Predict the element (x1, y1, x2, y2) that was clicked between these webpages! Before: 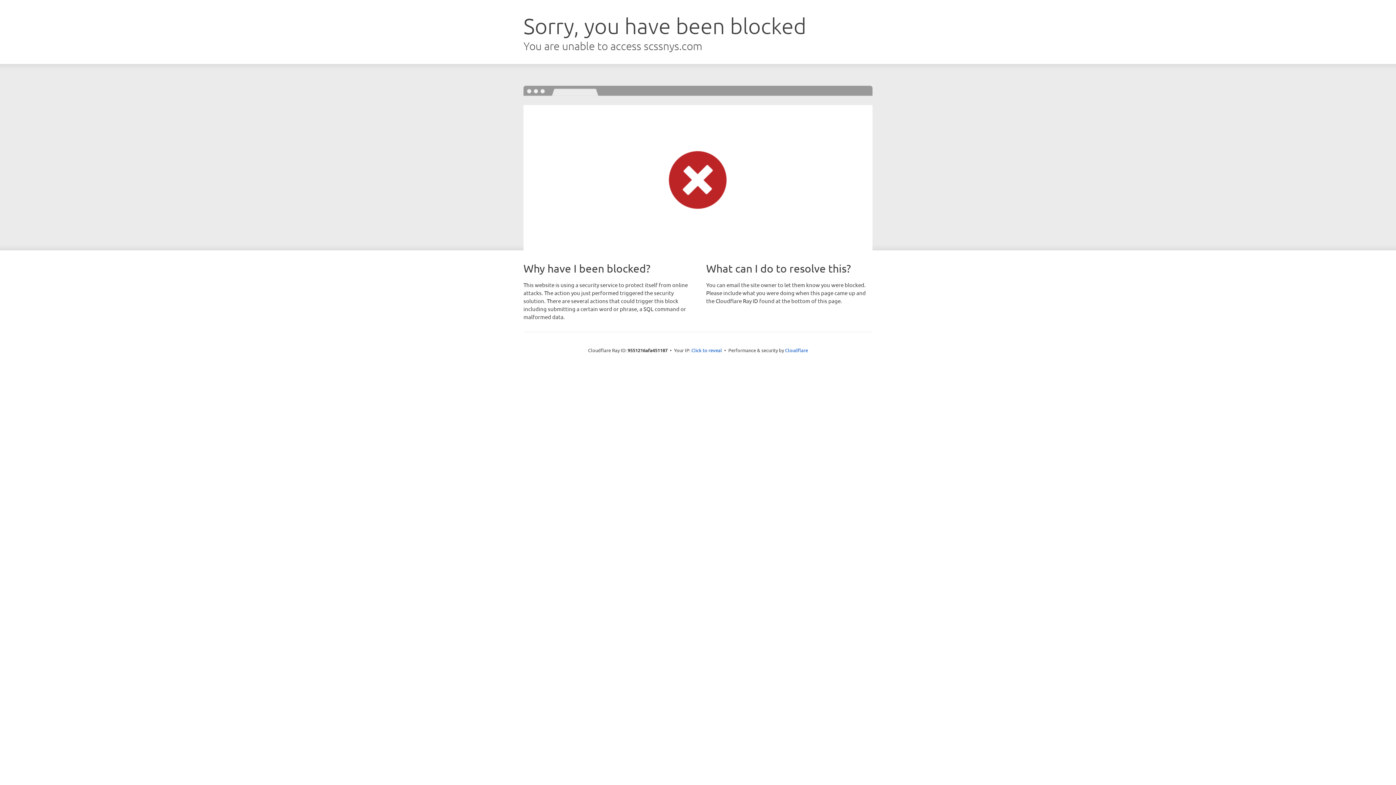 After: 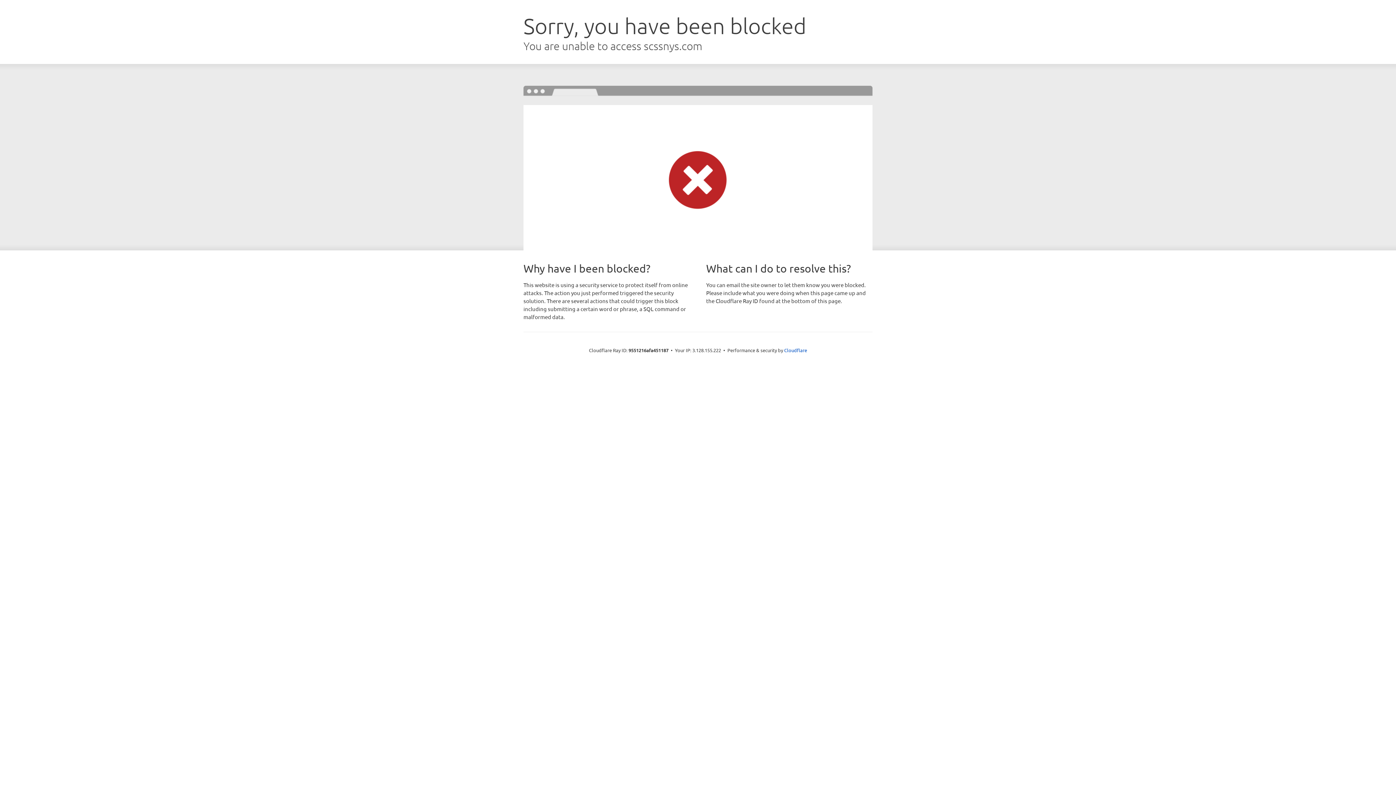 Action: bbox: (691, 346, 722, 353) label: Click to reveal